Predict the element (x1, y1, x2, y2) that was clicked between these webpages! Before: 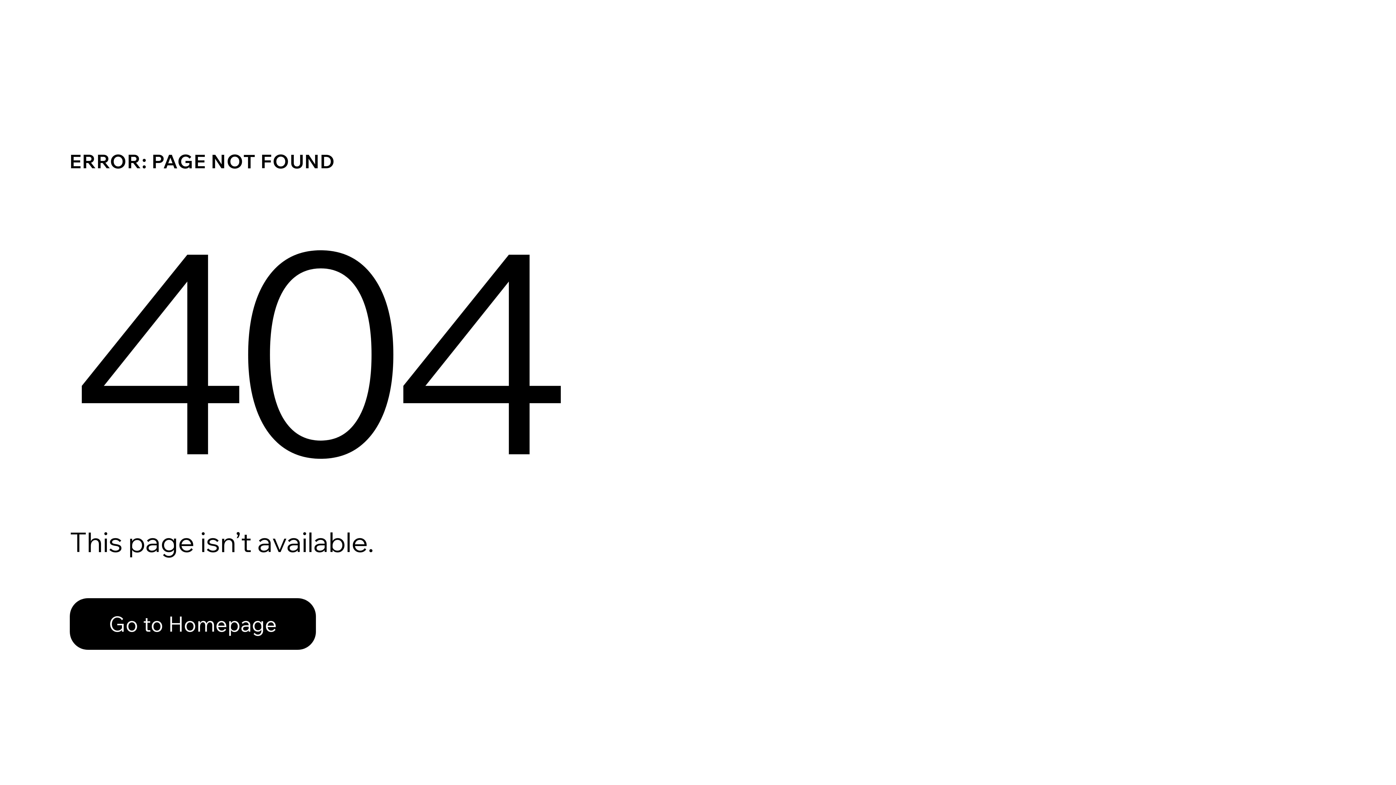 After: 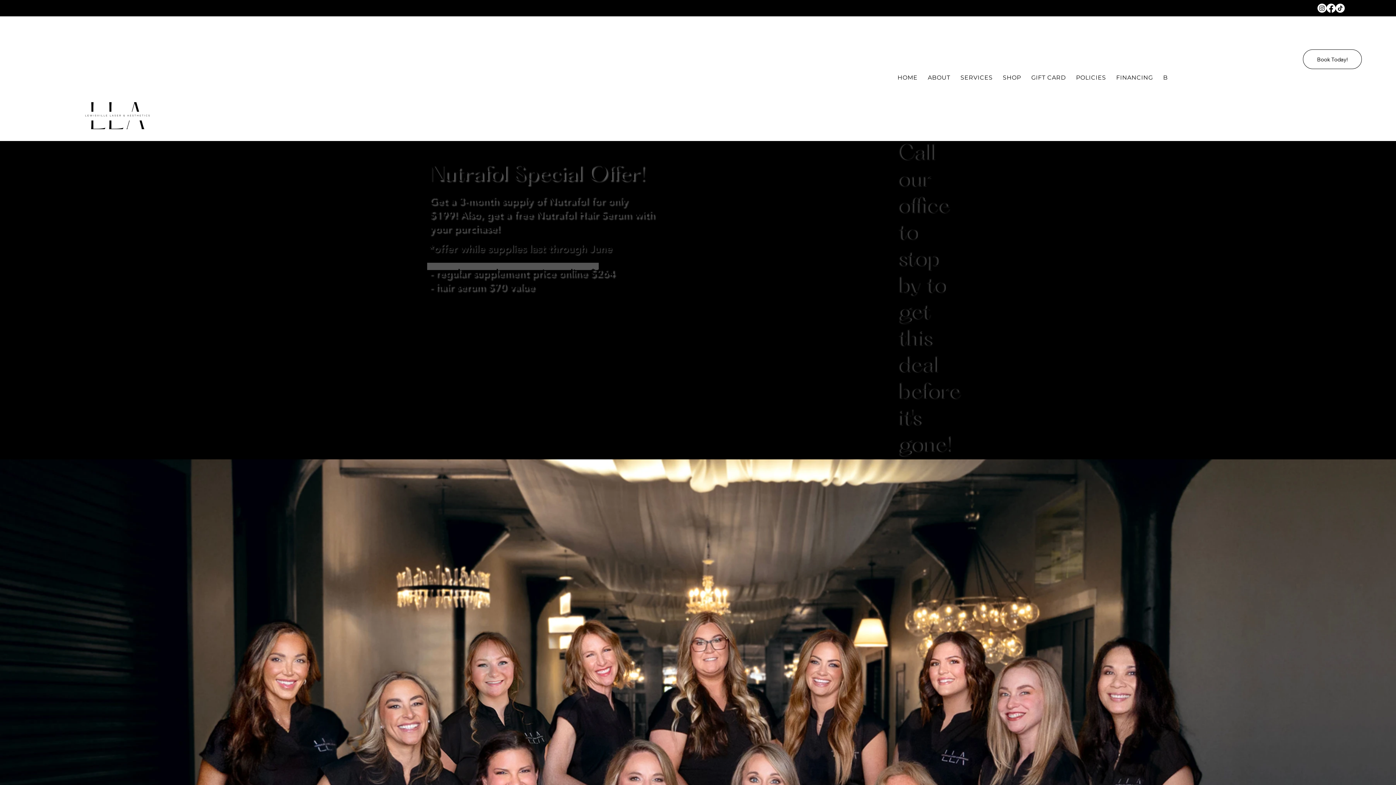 Action: label: Go to Homepage bbox: (69, 582, 768, 659)